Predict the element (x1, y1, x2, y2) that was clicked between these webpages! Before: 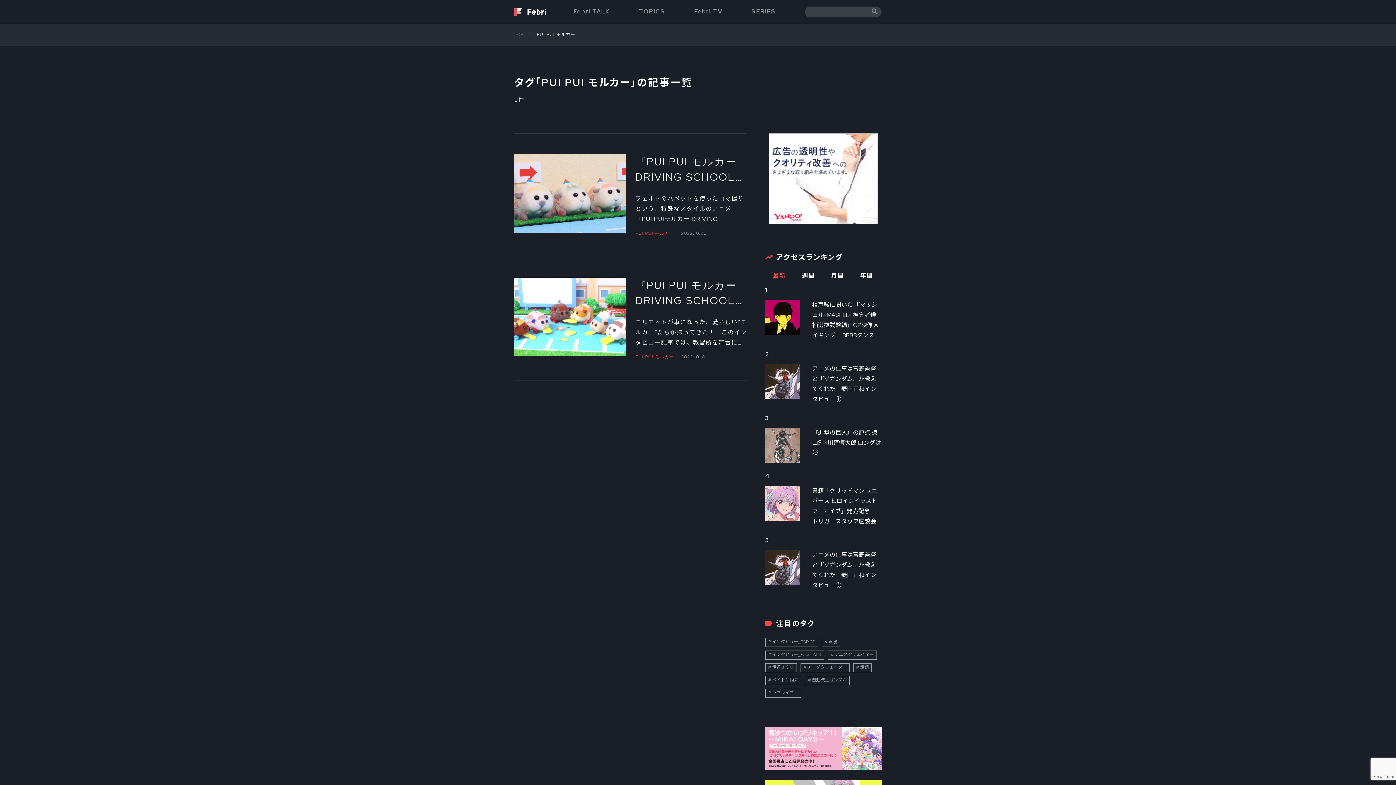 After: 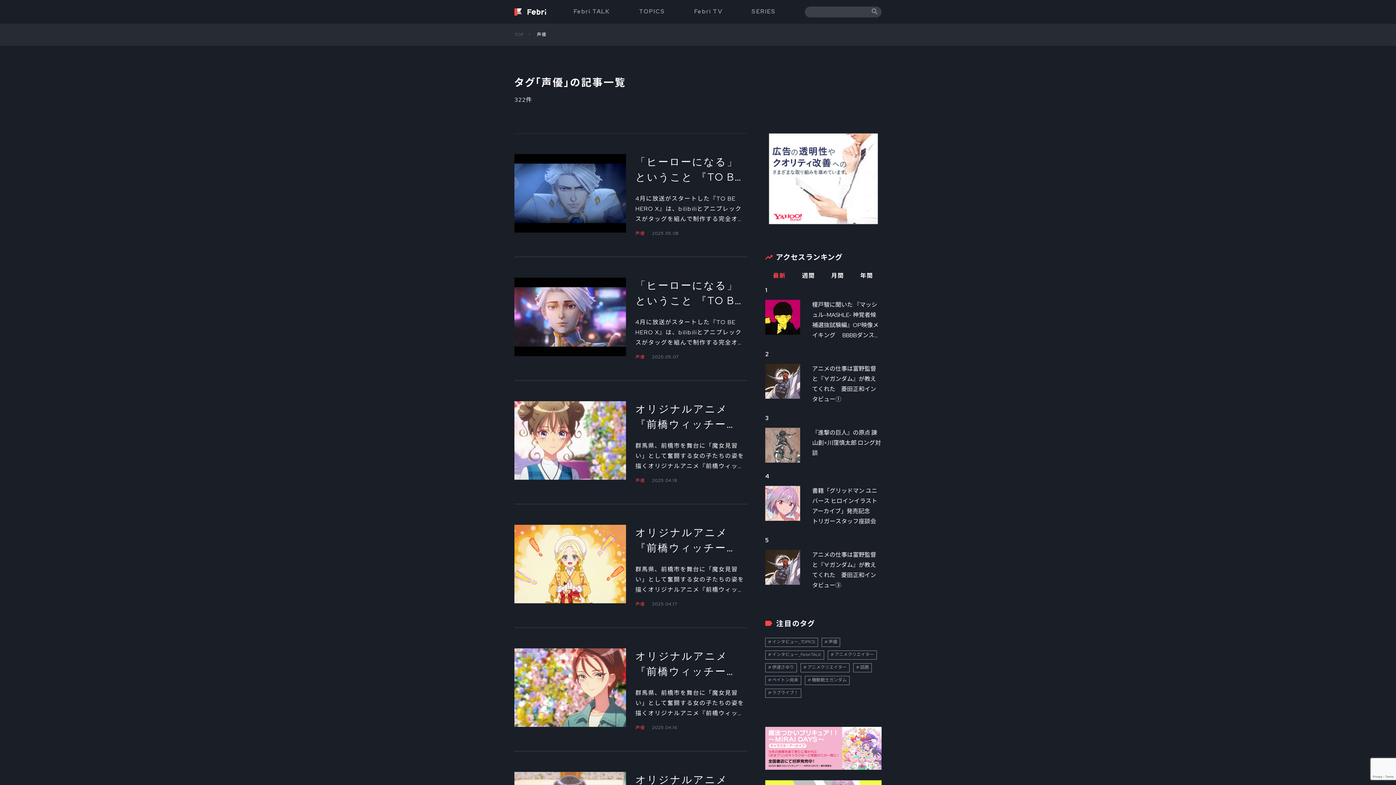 Action: bbox: (824, 639, 837, 644) label: 声優